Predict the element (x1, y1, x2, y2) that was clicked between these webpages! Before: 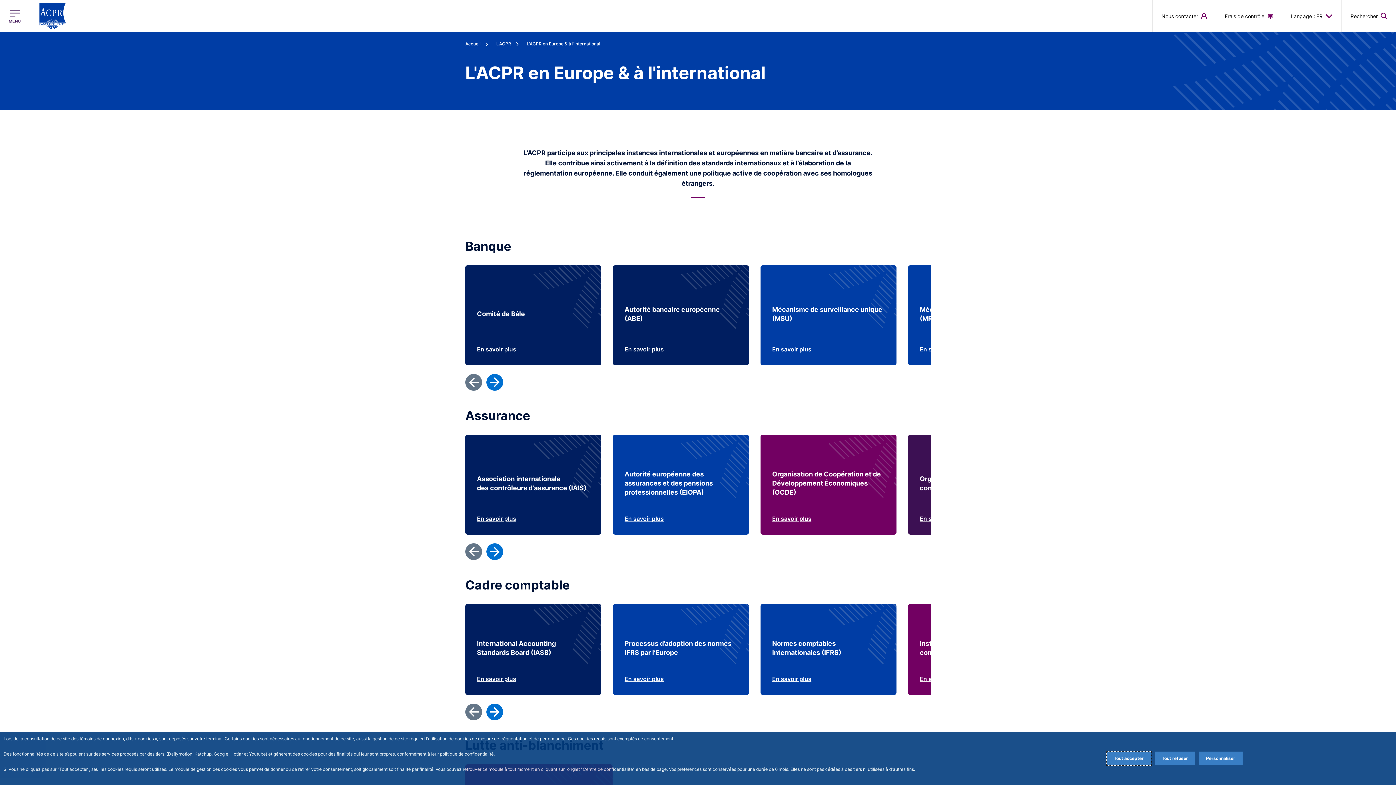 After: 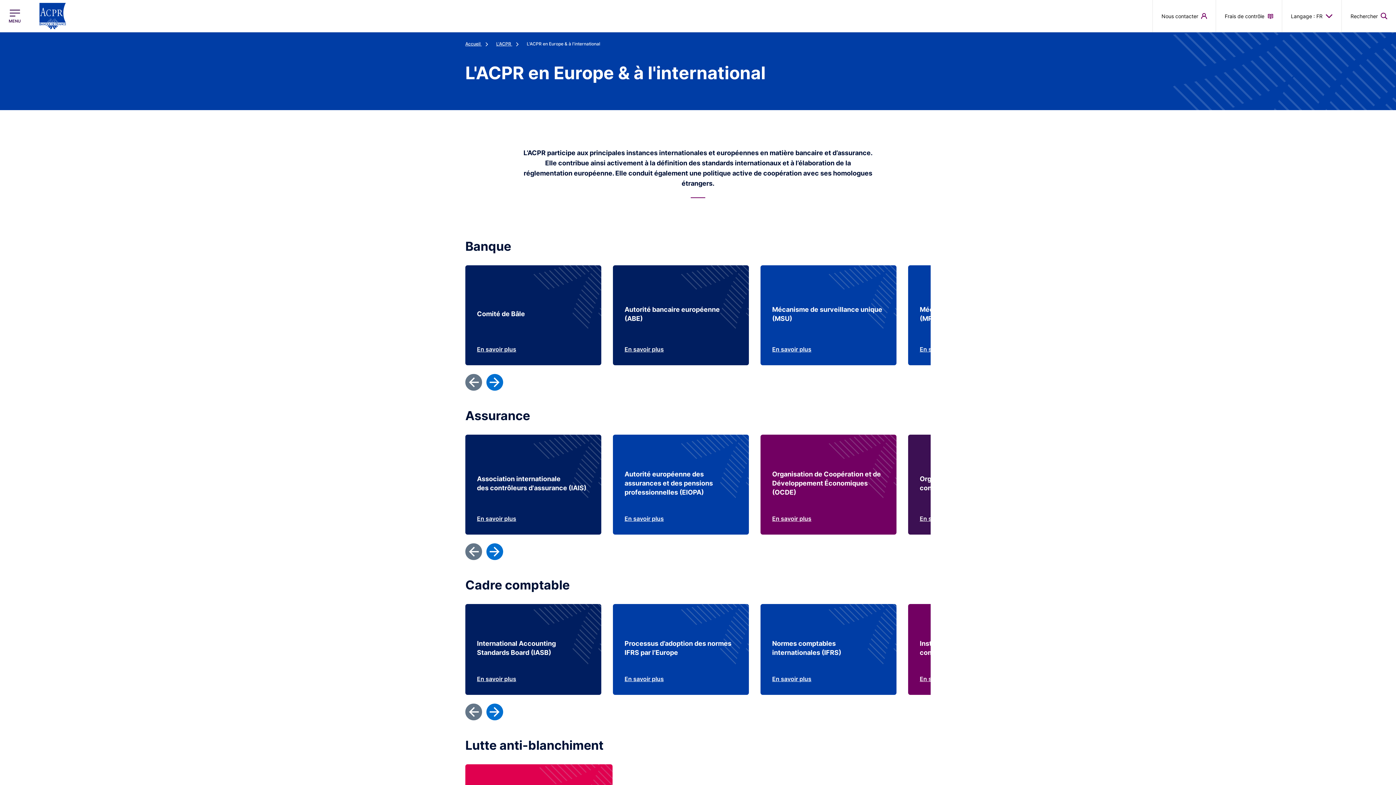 Action: label: Reject proposed privacy settings bbox: (1154, 752, 1195, 765)